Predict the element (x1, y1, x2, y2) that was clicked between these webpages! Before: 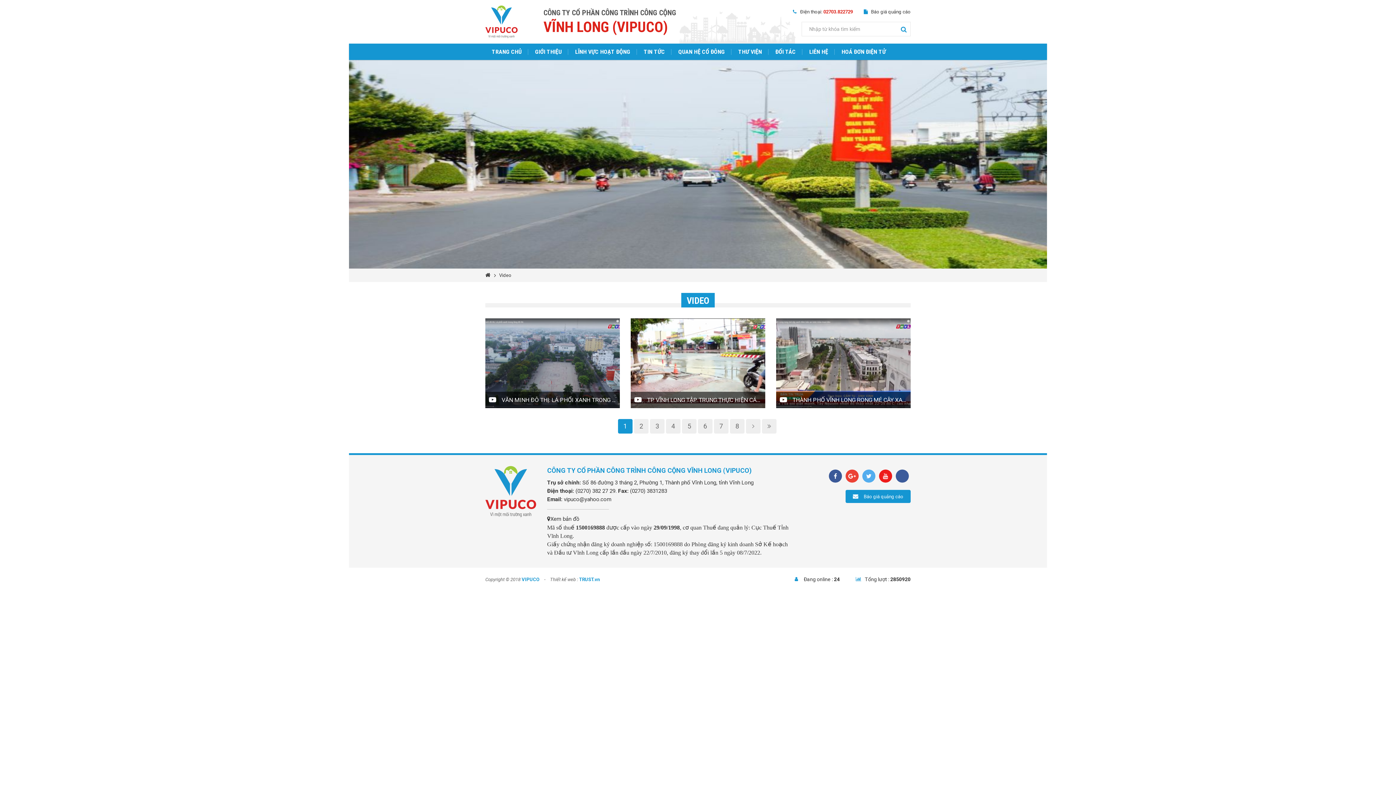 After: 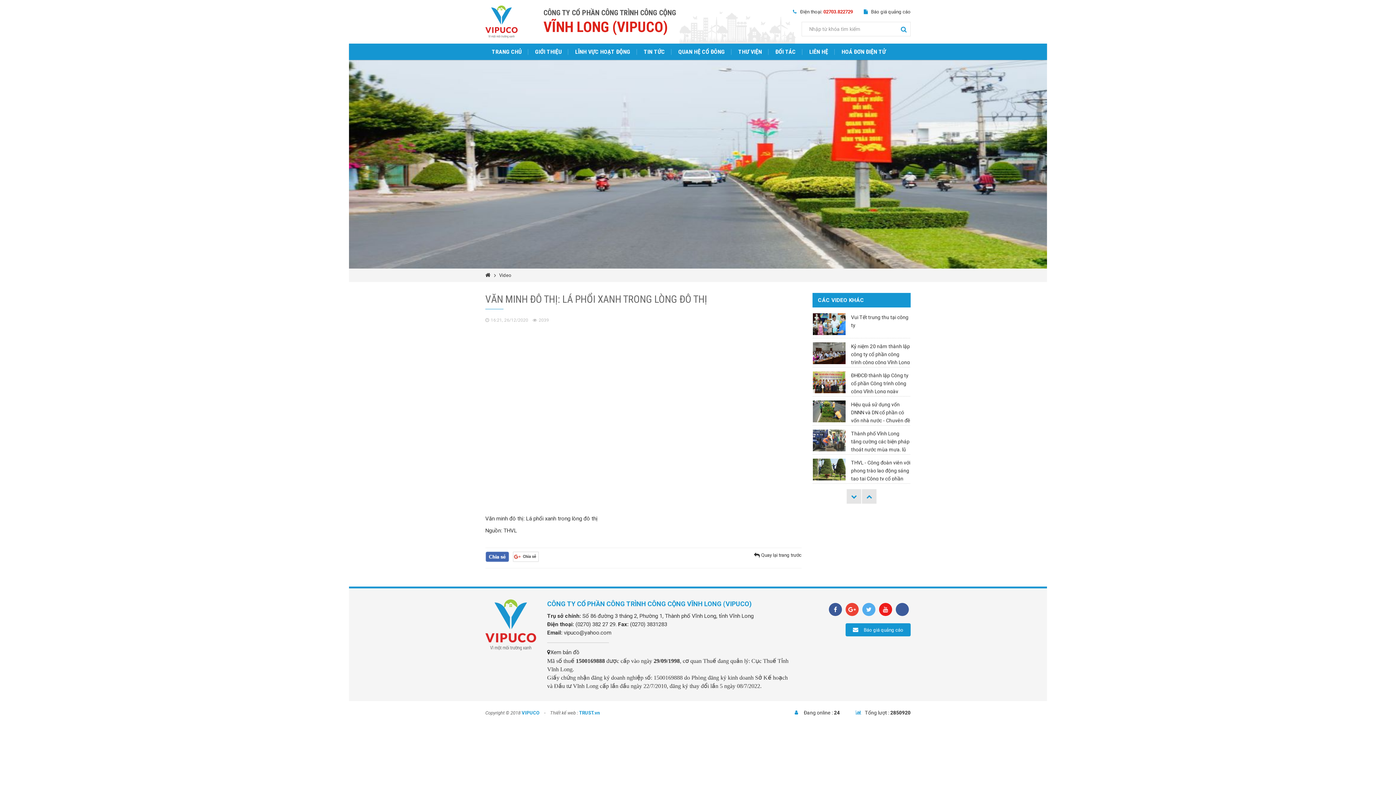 Action: bbox: (485, 392, 620, 408) label: VĂN MINH ĐÔ THỊ: LÁ PHỔI XANH TRONG LÒNG ĐÔ THỊ